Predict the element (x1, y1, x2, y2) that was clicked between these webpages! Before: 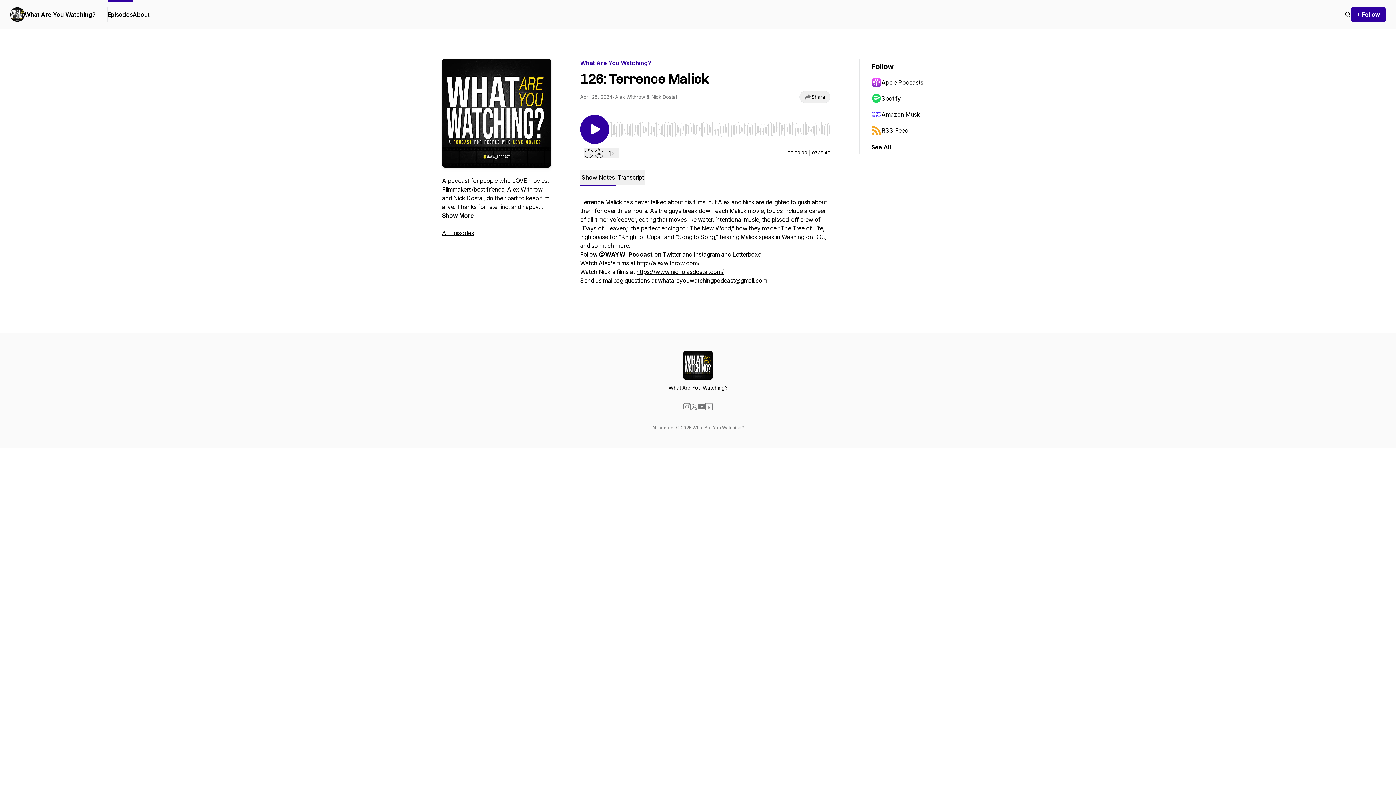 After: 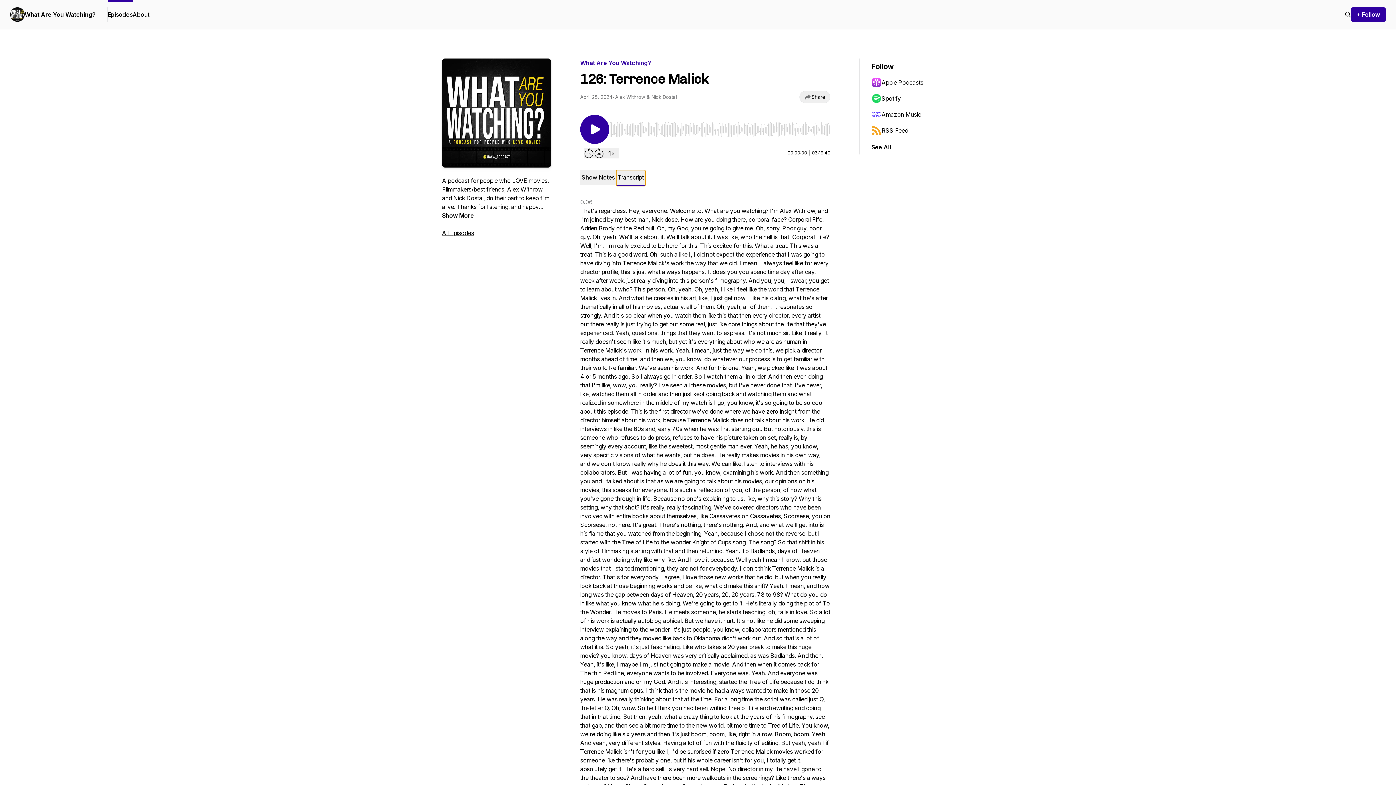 Action: label: Transcript bbox: (616, 170, 645, 184)